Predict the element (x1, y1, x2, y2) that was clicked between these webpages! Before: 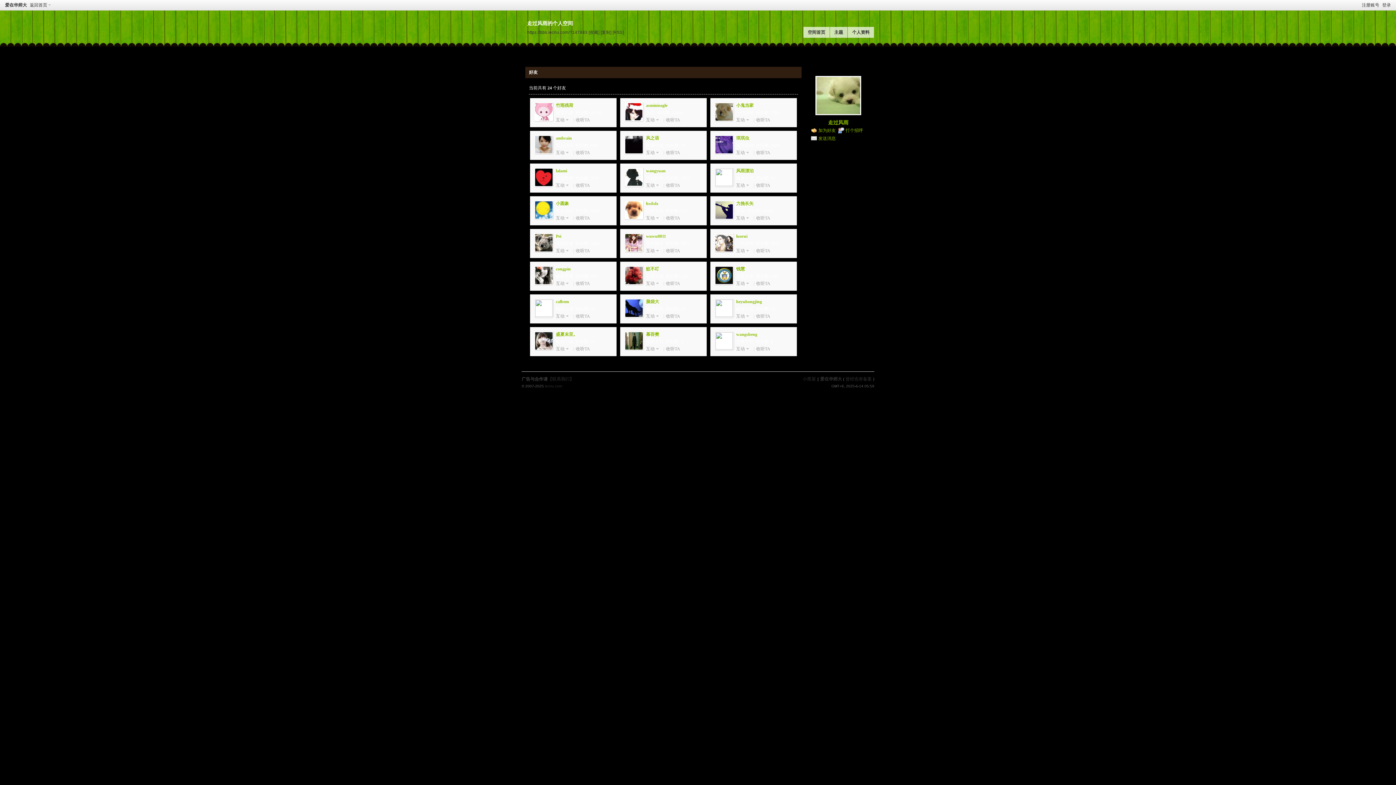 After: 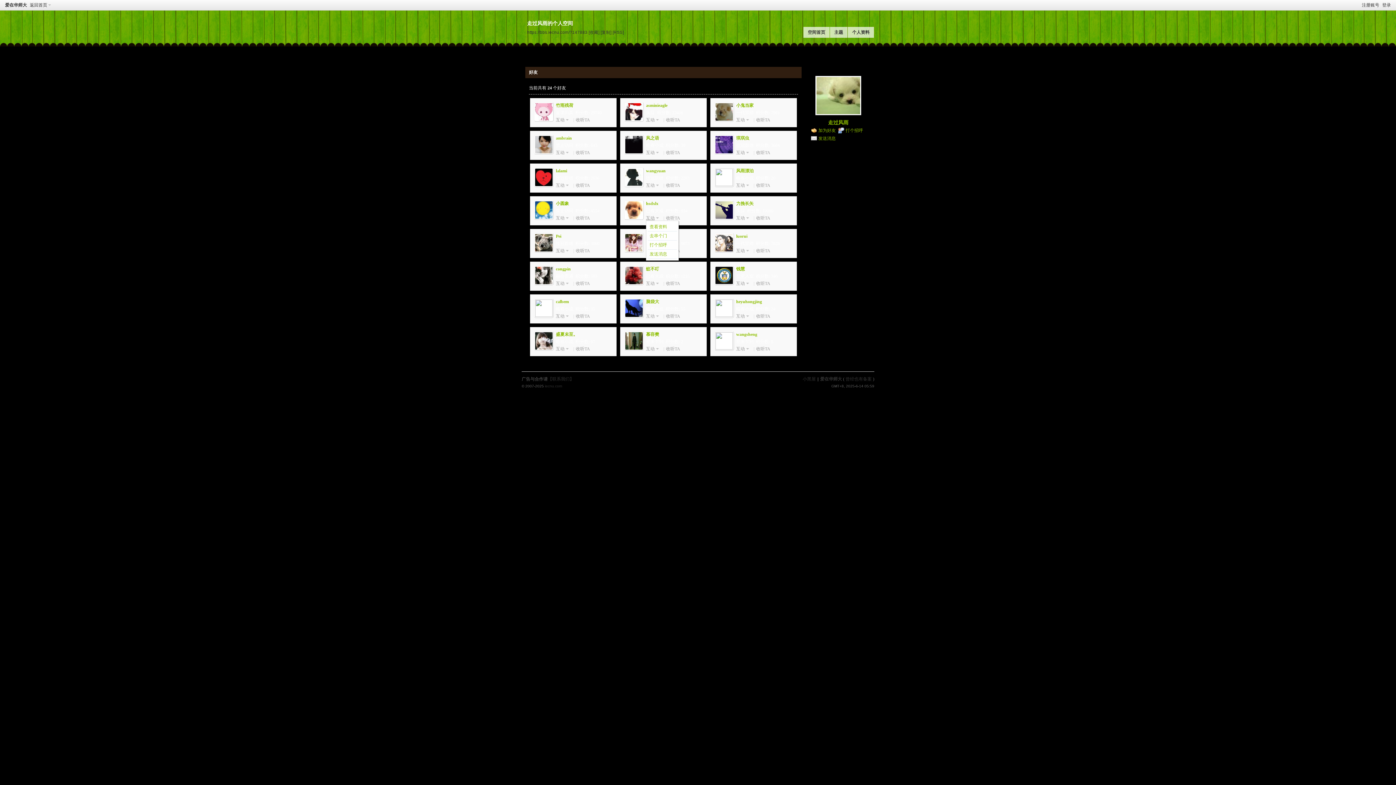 Action: bbox: (646, 215, 660, 220) label: 互动